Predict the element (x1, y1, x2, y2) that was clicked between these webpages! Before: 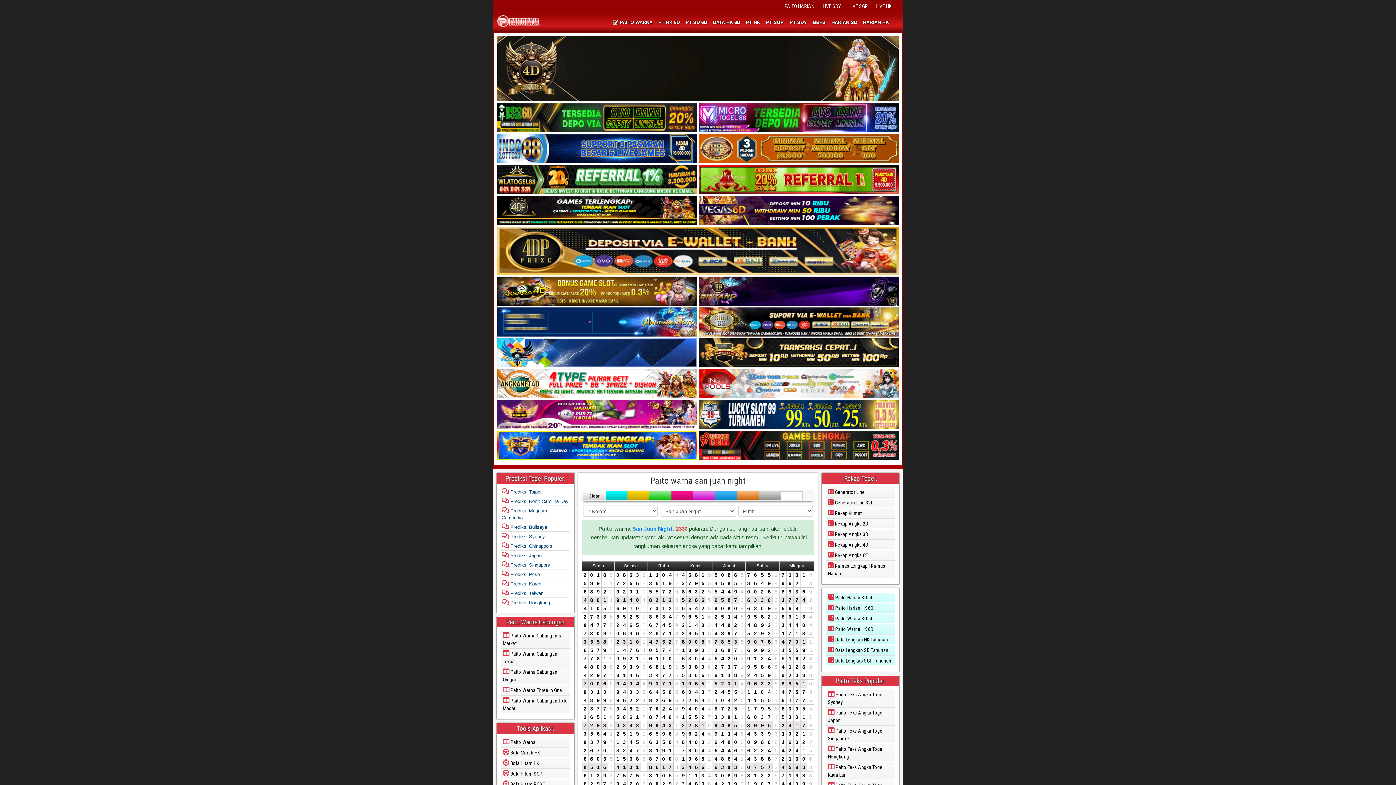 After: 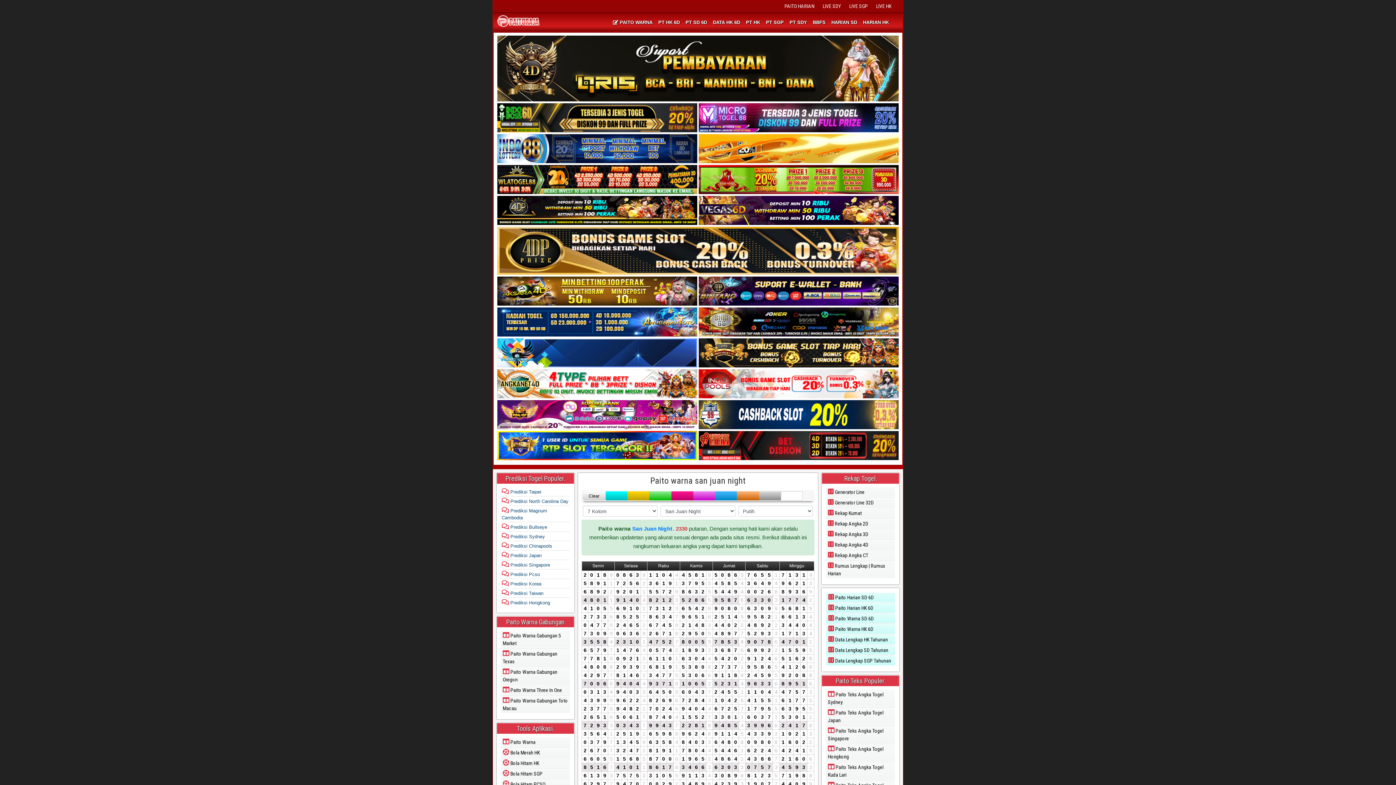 Action: bbox: (497, 270, 898, 276)